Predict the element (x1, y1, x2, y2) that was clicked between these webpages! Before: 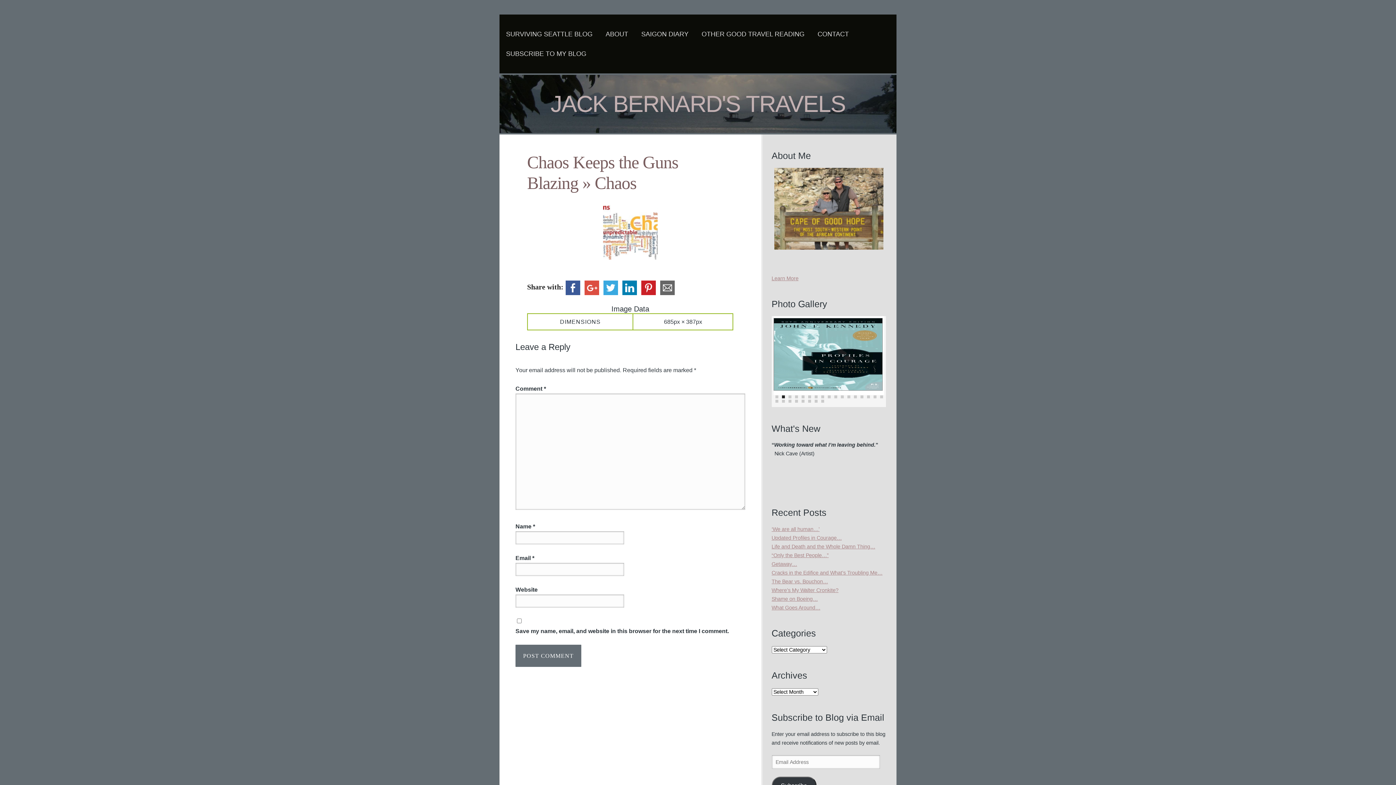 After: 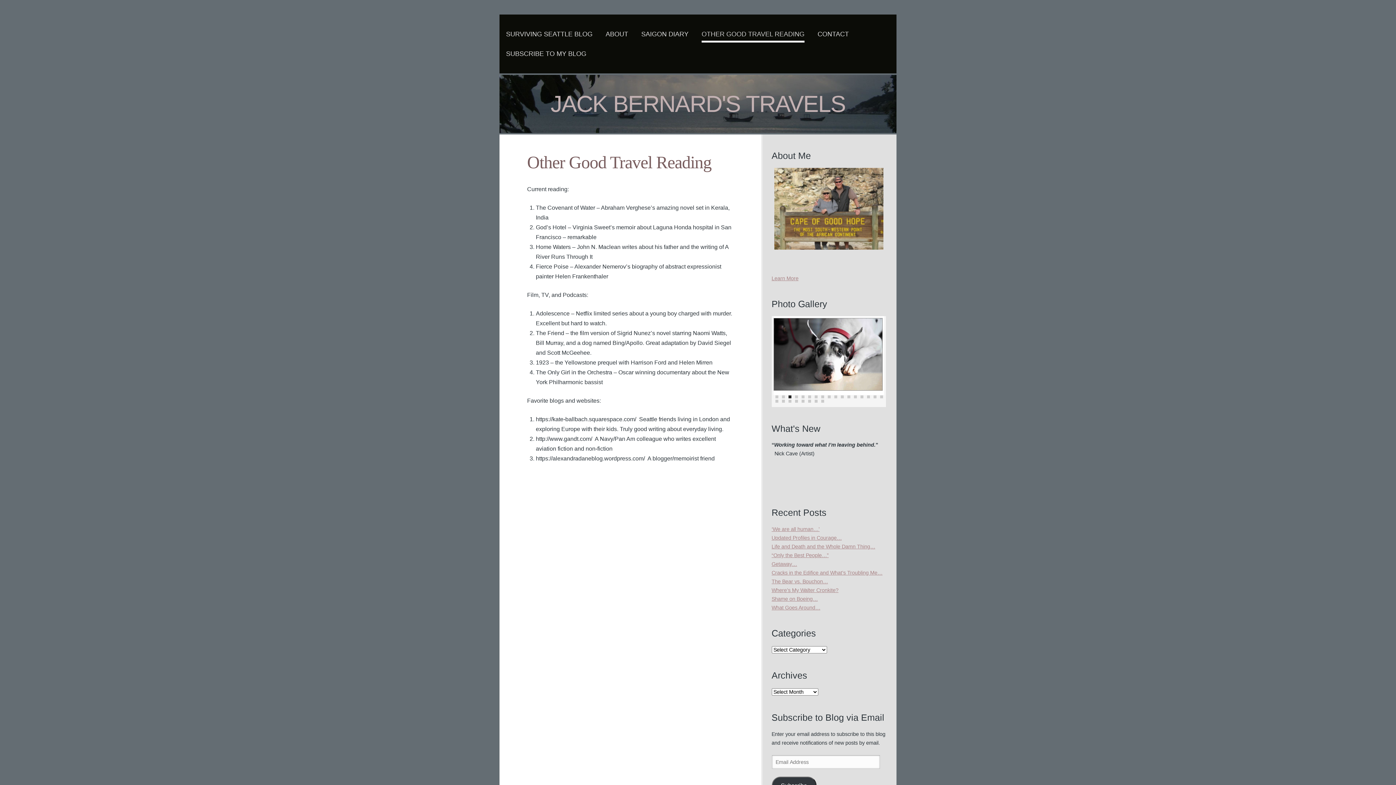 Action: bbox: (701, 27, 804, 40) label: OTHER GOOD TRAVEL READING